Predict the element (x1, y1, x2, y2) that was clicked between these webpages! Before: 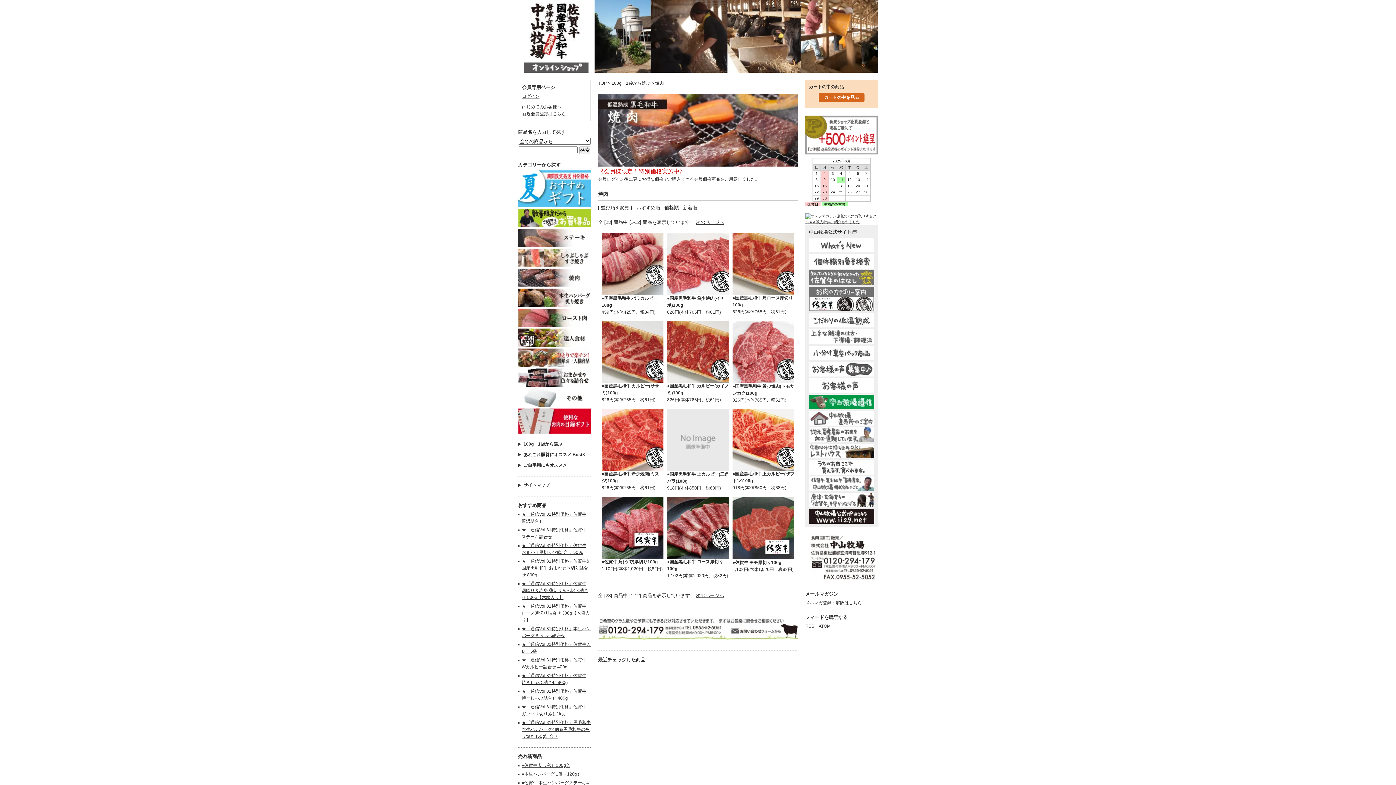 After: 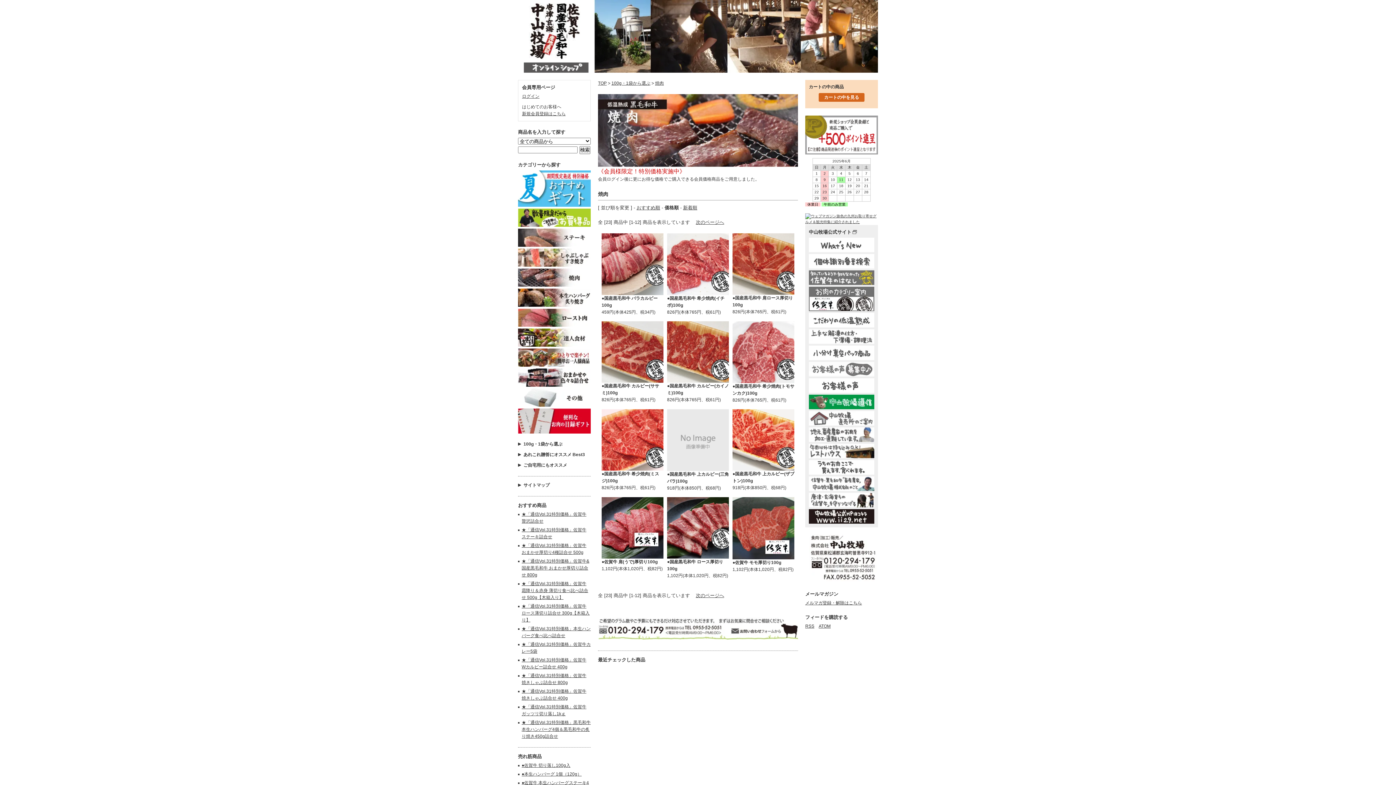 Action: bbox: (809, 371, 874, 375)